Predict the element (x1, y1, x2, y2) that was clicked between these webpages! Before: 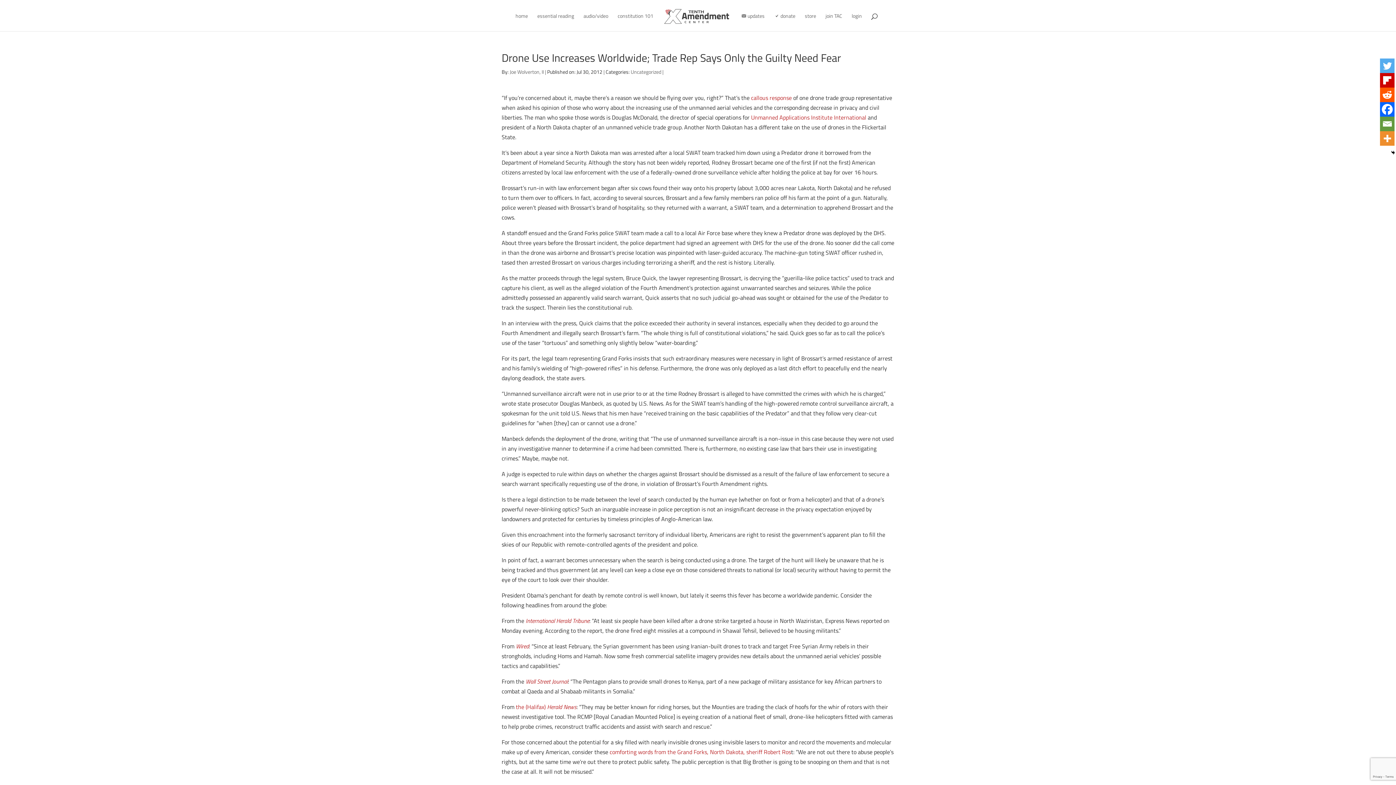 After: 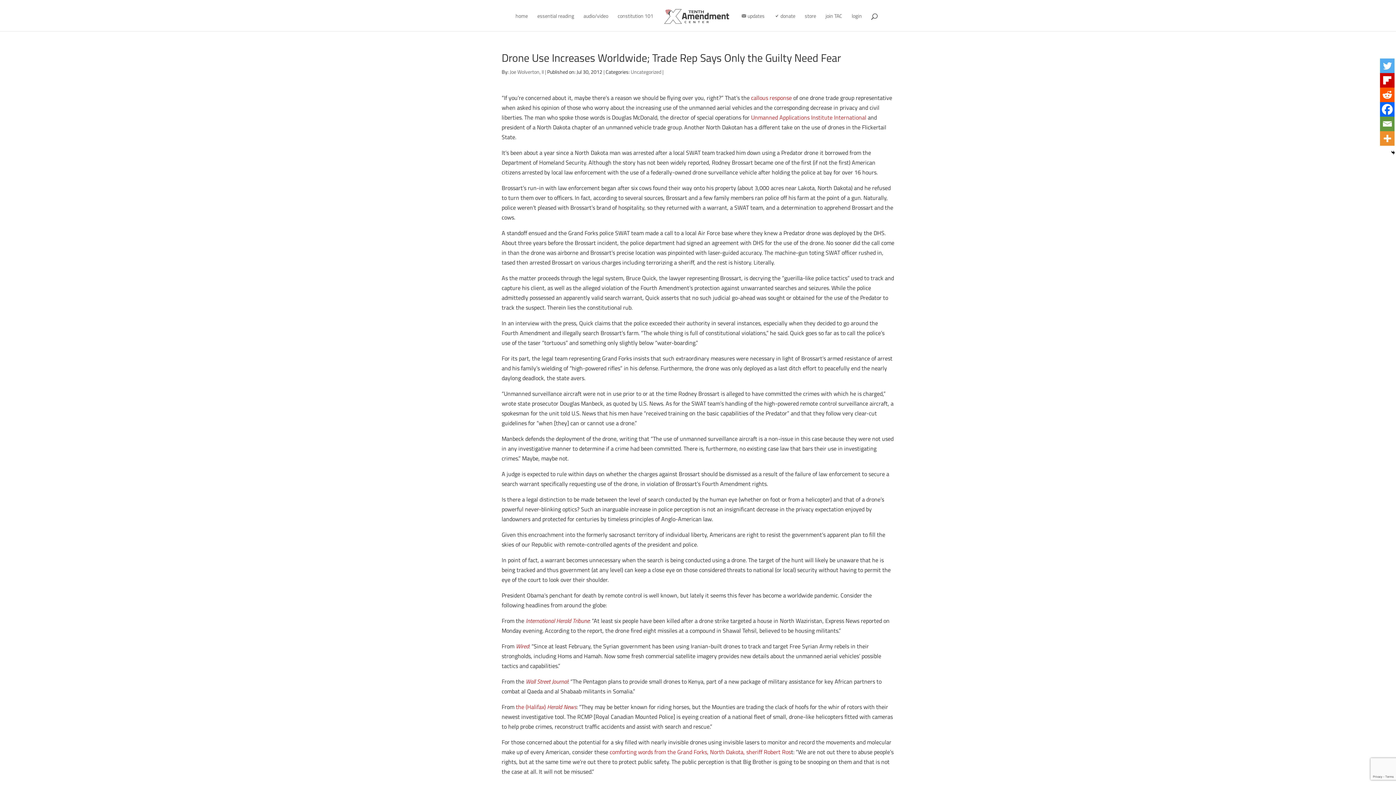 Action: bbox: (525, 616, 589, 625) label: International Herald Tribune